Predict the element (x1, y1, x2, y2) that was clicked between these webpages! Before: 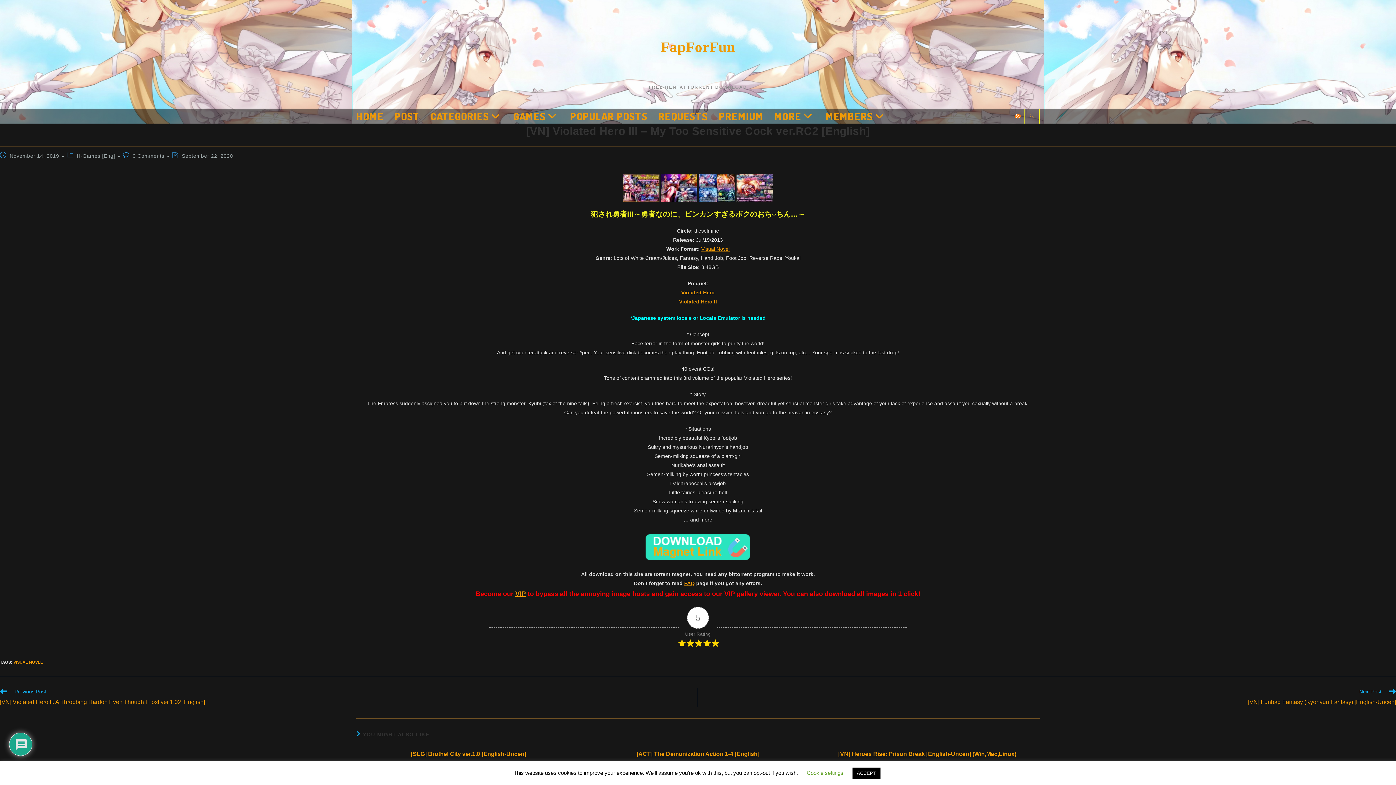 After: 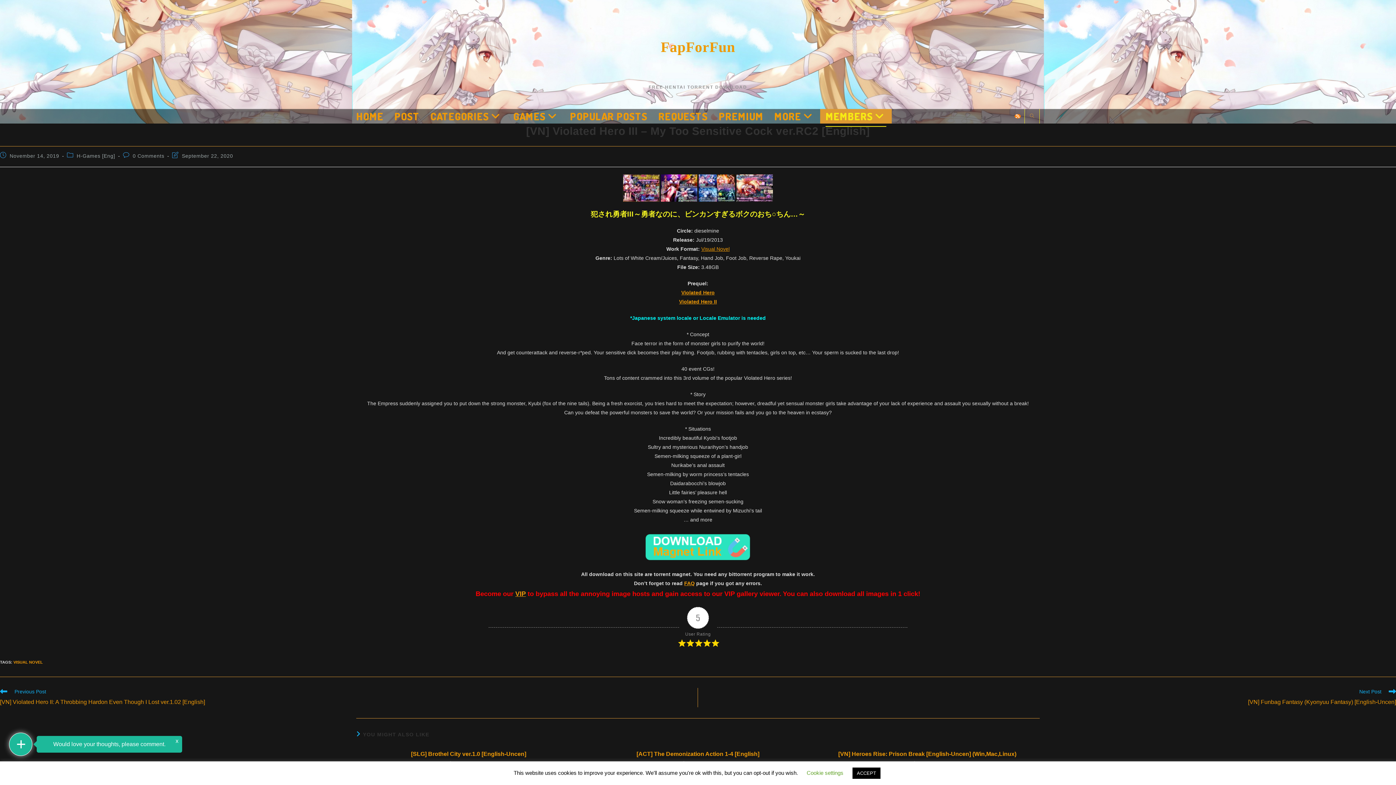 Action: label: MEMBERS bbox: (820, 109, 892, 123)